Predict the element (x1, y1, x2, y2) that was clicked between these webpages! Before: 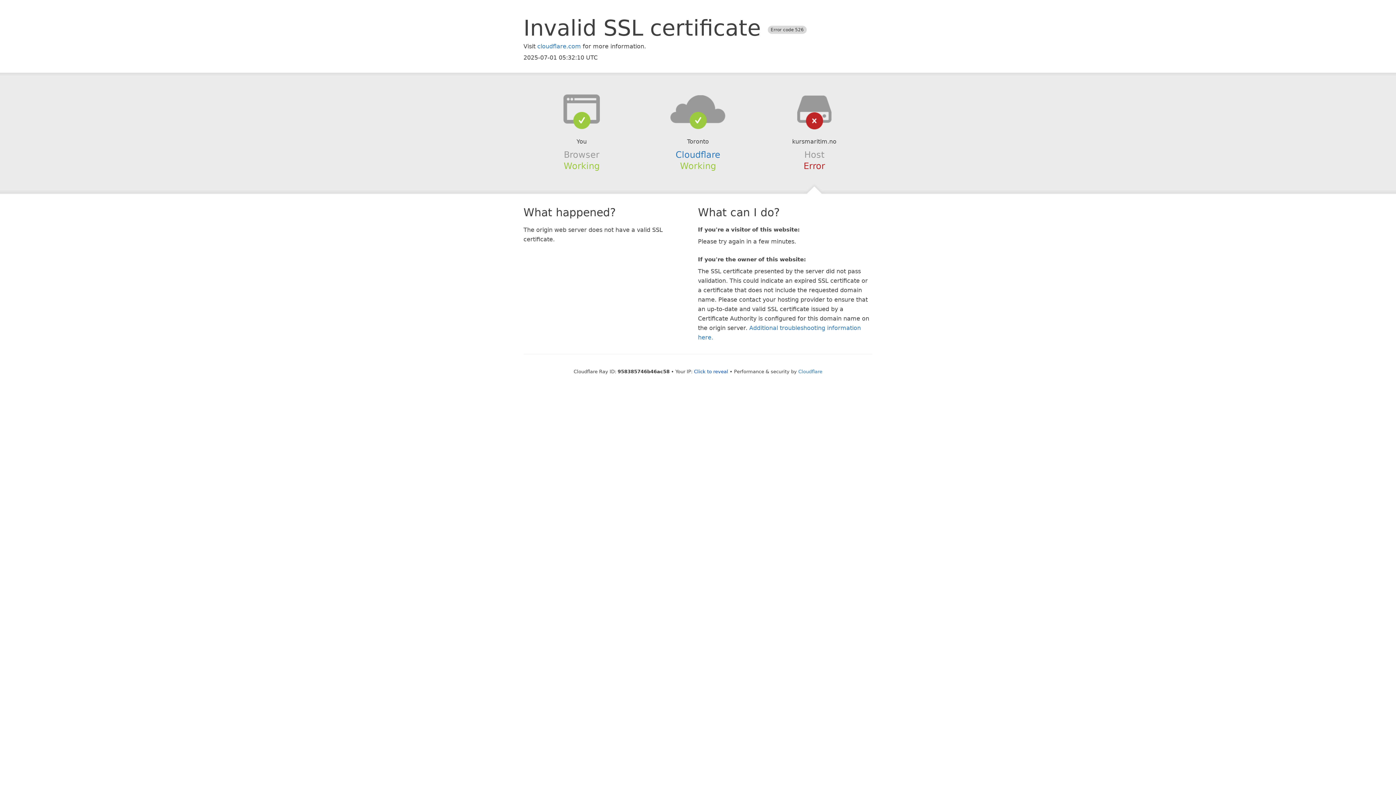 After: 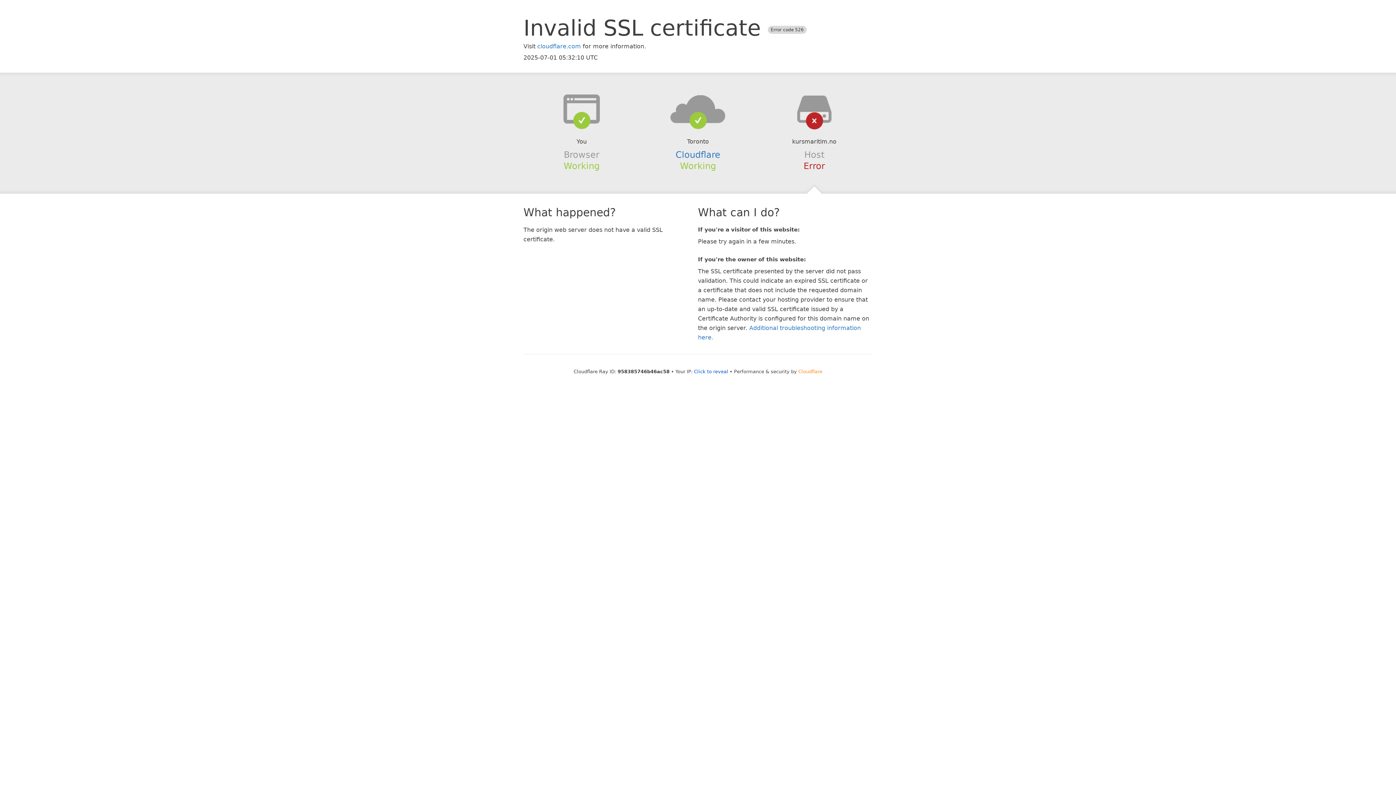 Action: label: Cloudflare bbox: (798, 368, 822, 374)